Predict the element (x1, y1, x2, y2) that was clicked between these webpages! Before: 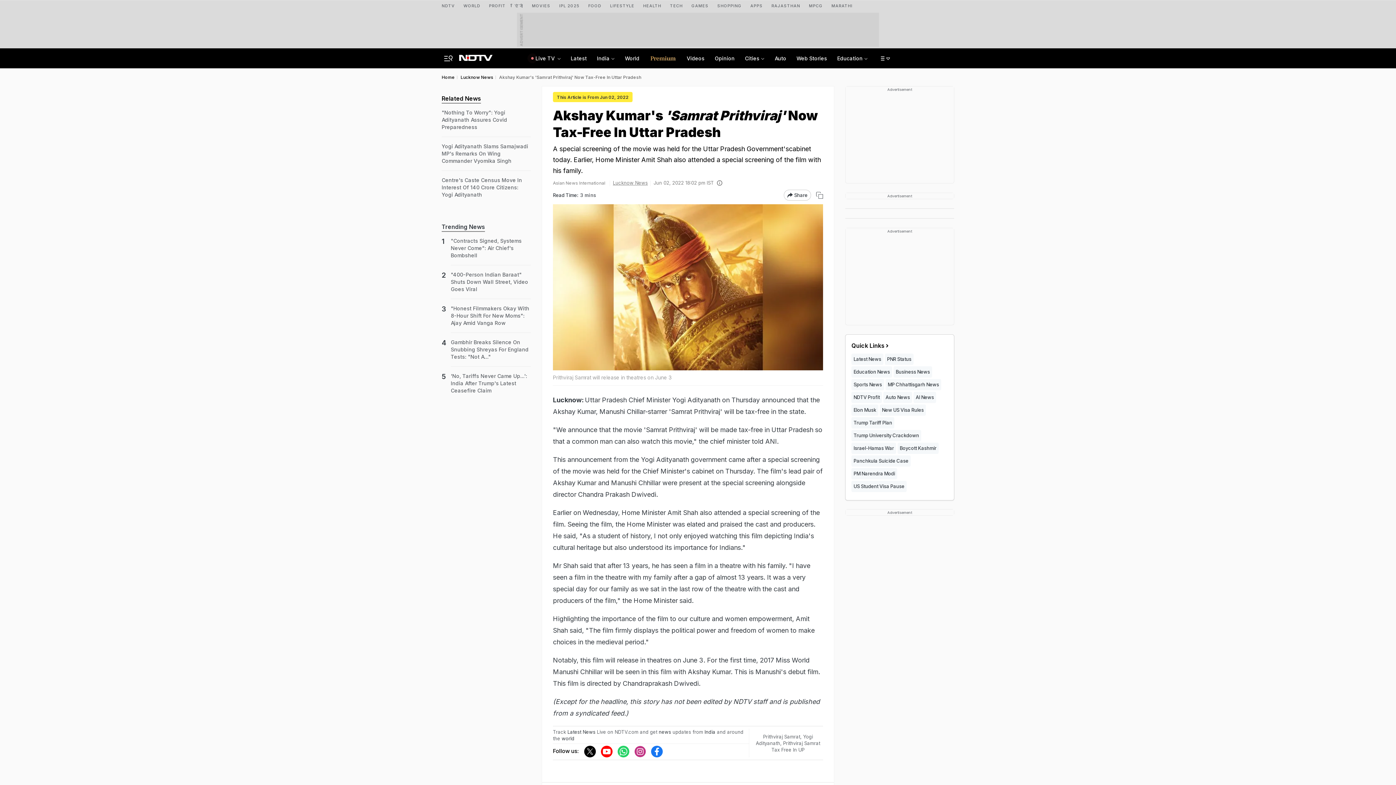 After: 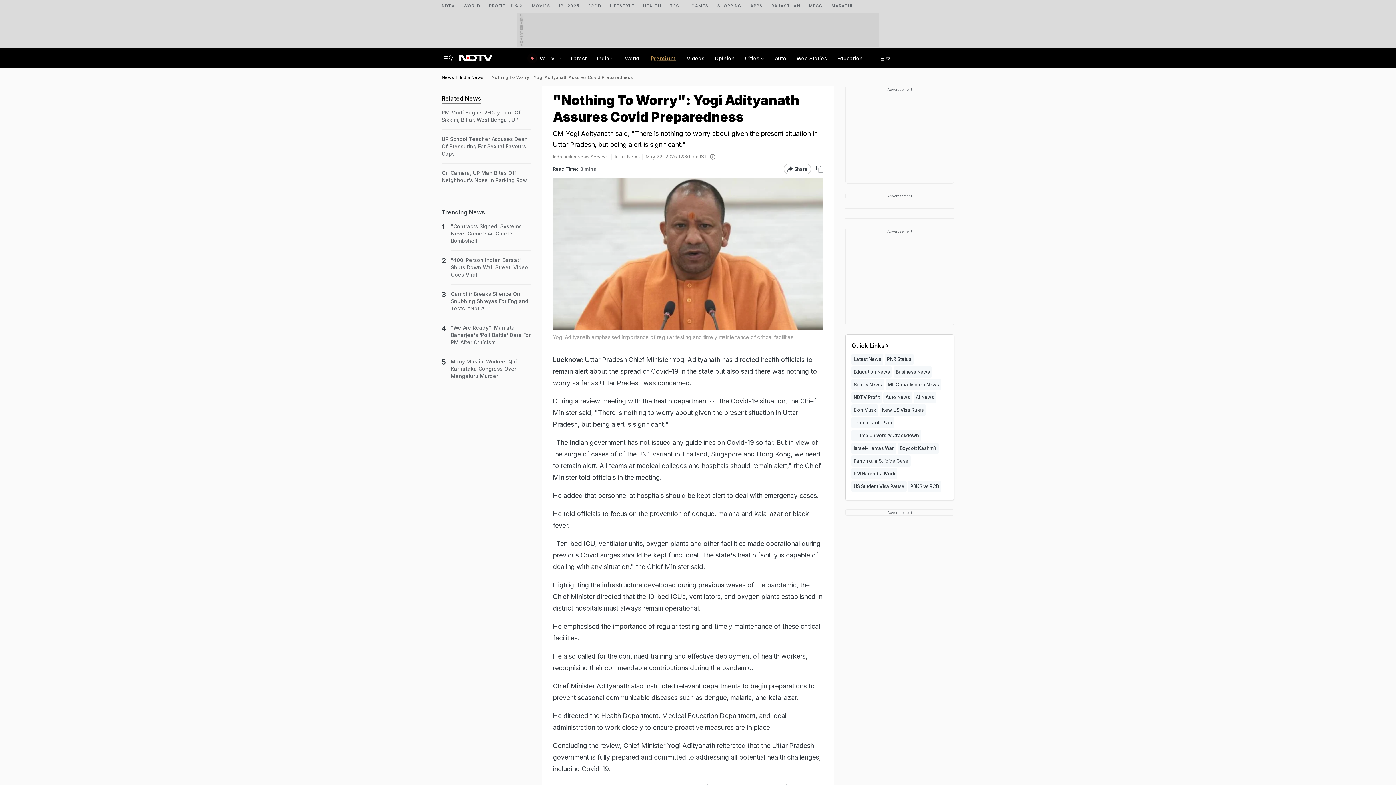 Action: bbox: (441, 109, 530, 130) label: "Nothing To Worry": Yogi Adityanath Assures Covid Preparedness